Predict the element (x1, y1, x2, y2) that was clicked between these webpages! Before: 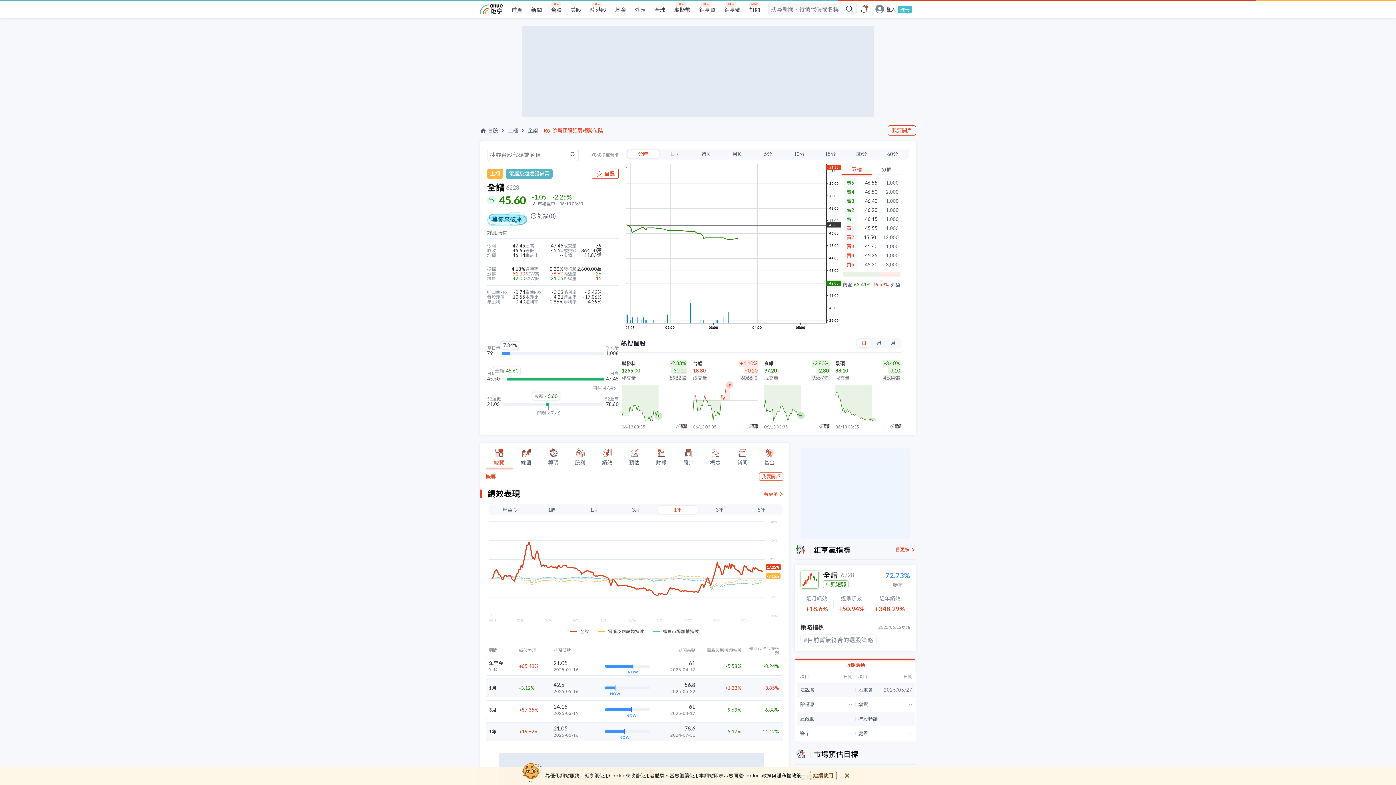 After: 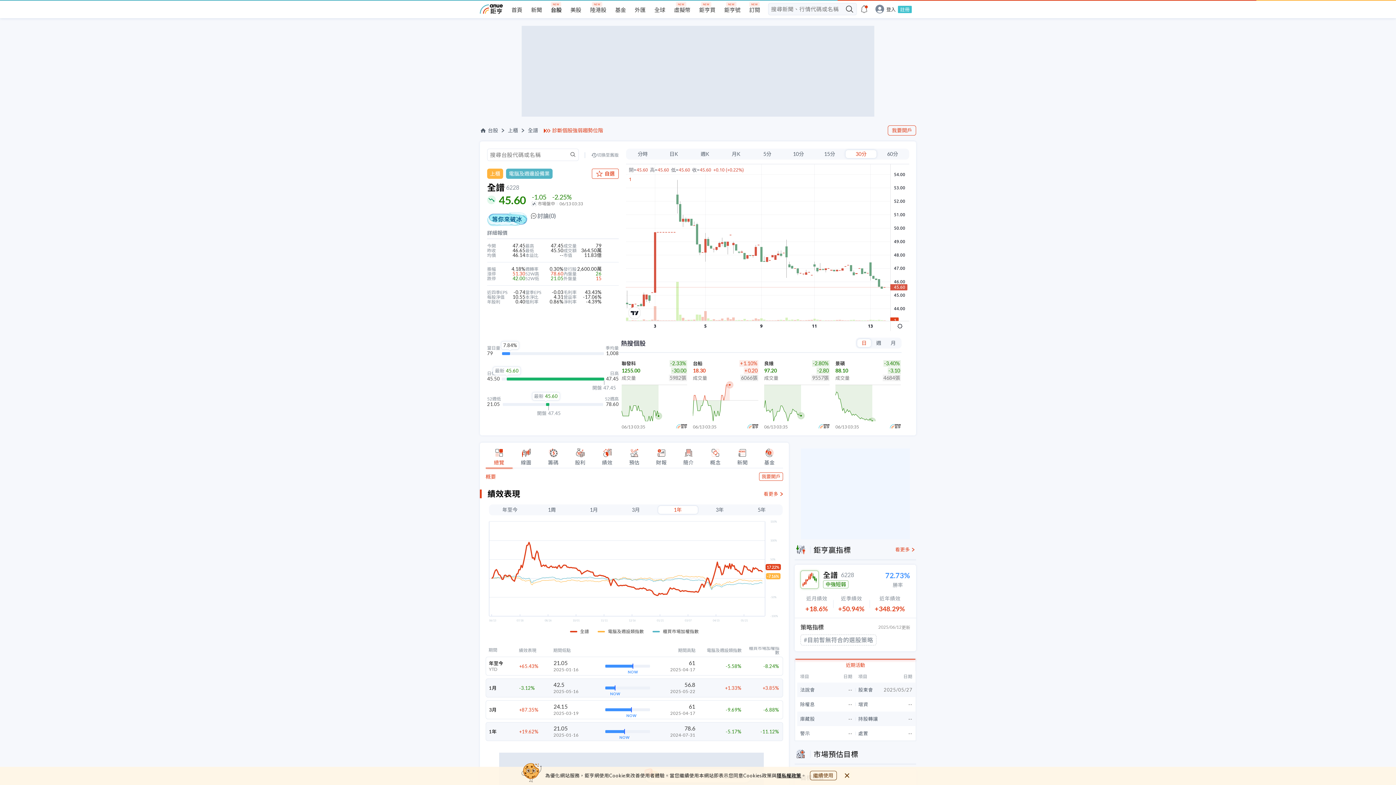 Action: bbox: (846, 149, 877, 158) label: 30分